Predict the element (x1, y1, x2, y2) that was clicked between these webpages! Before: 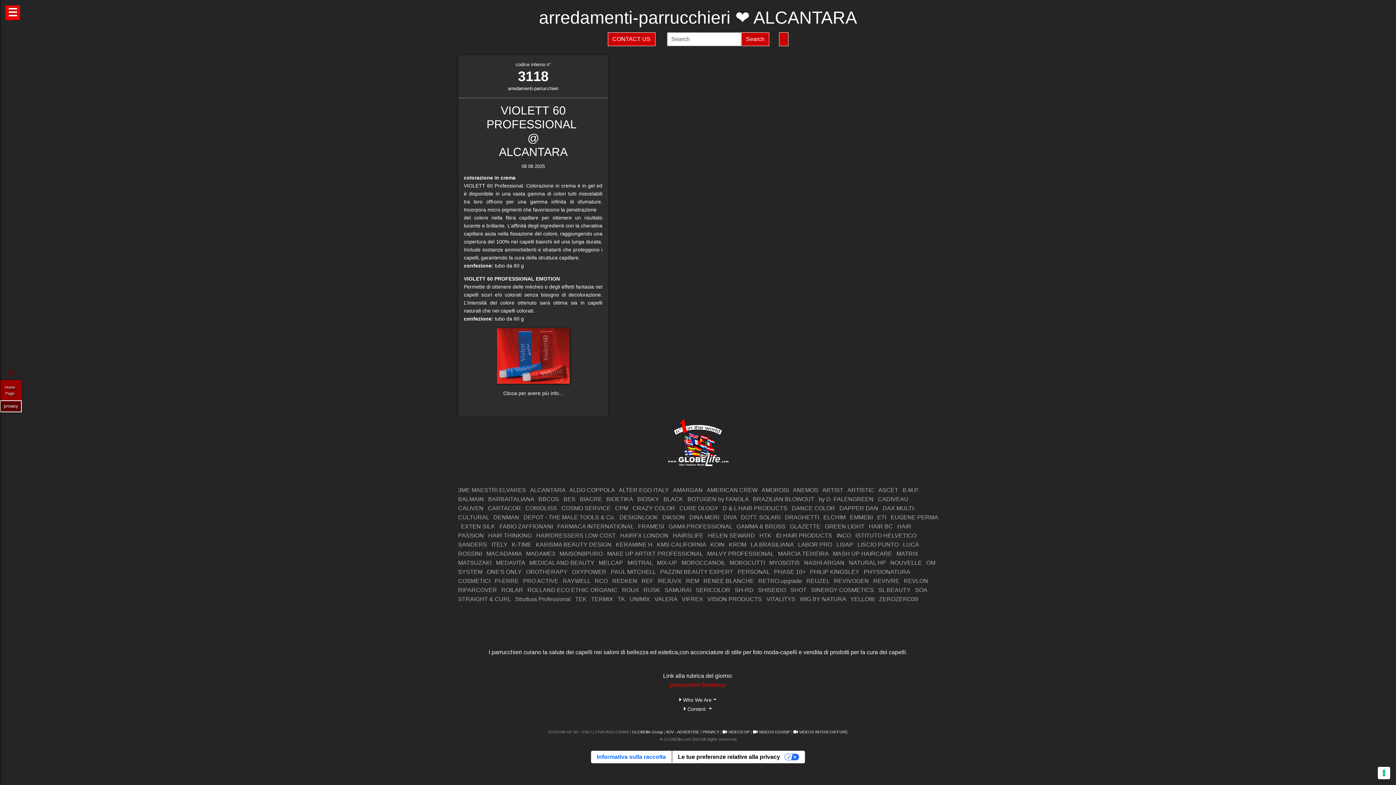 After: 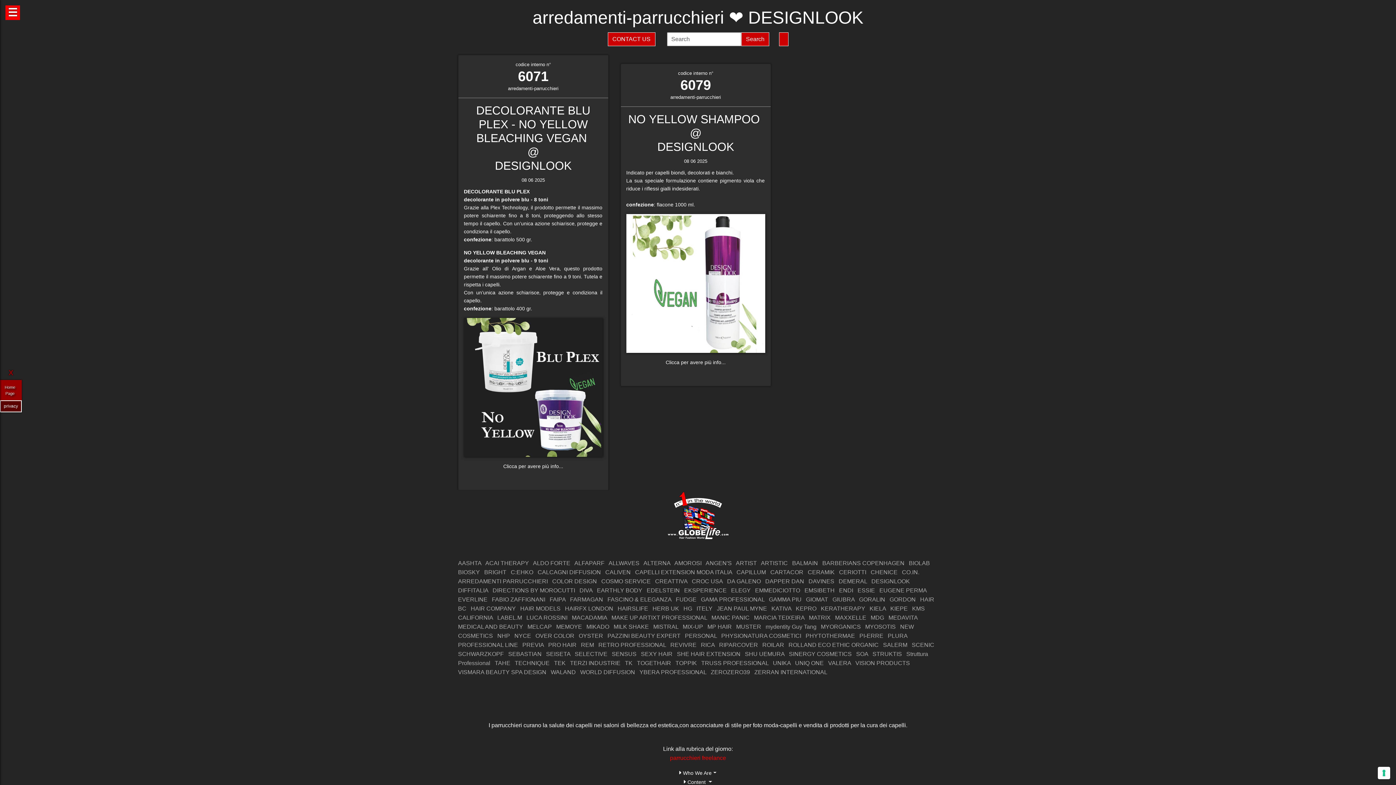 Action: bbox: (619, 514, 658, 520) label: DESIGNLOOK